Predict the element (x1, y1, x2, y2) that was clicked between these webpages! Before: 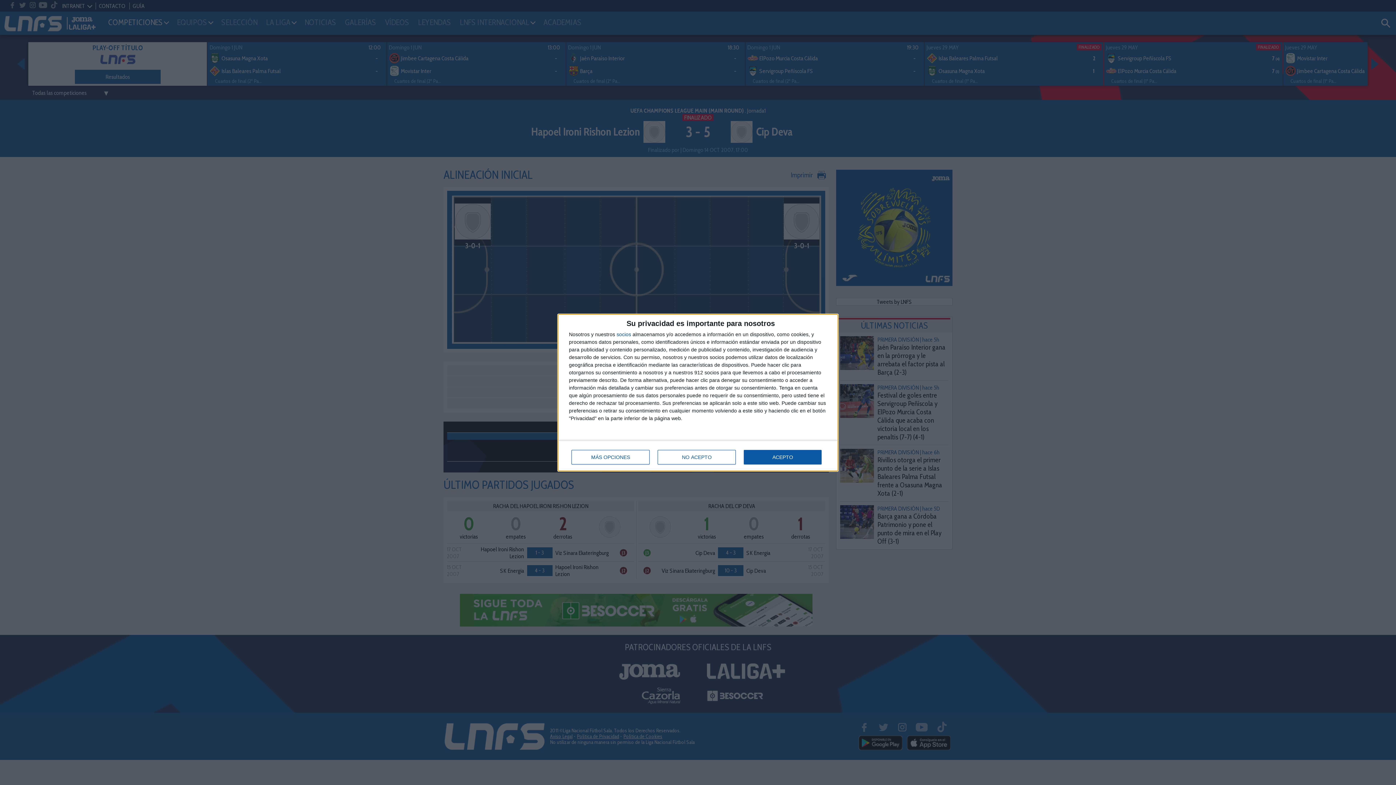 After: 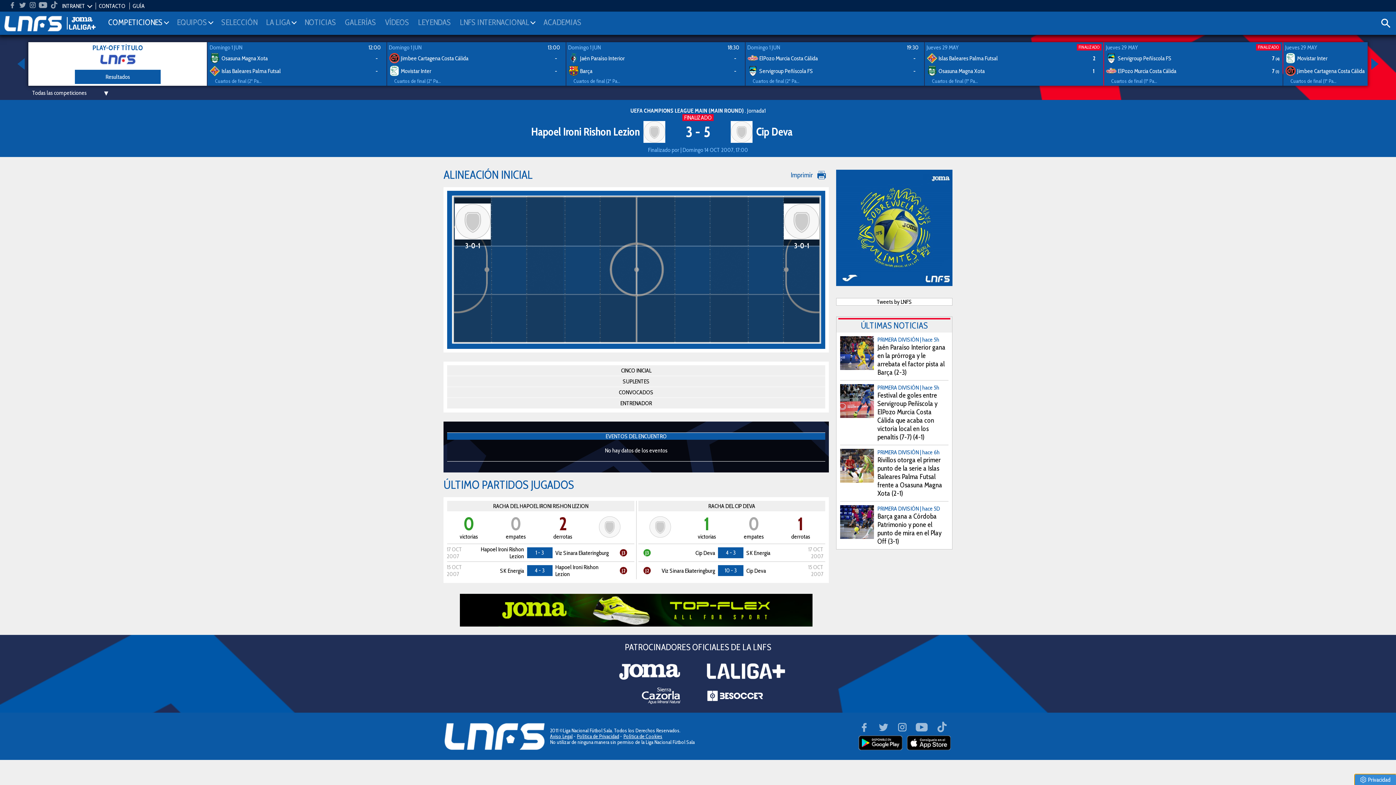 Action: label: ACEPTO bbox: (744, 450, 821, 464)